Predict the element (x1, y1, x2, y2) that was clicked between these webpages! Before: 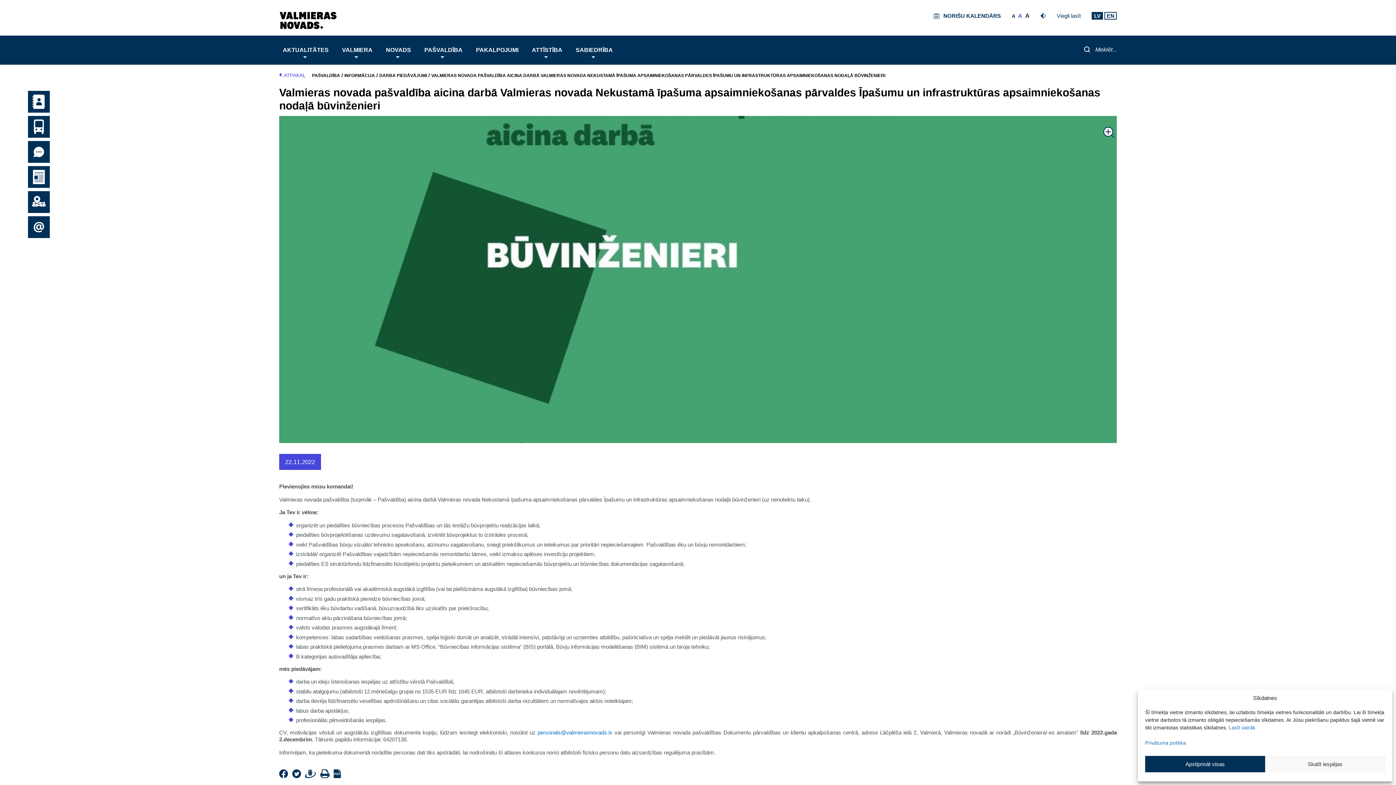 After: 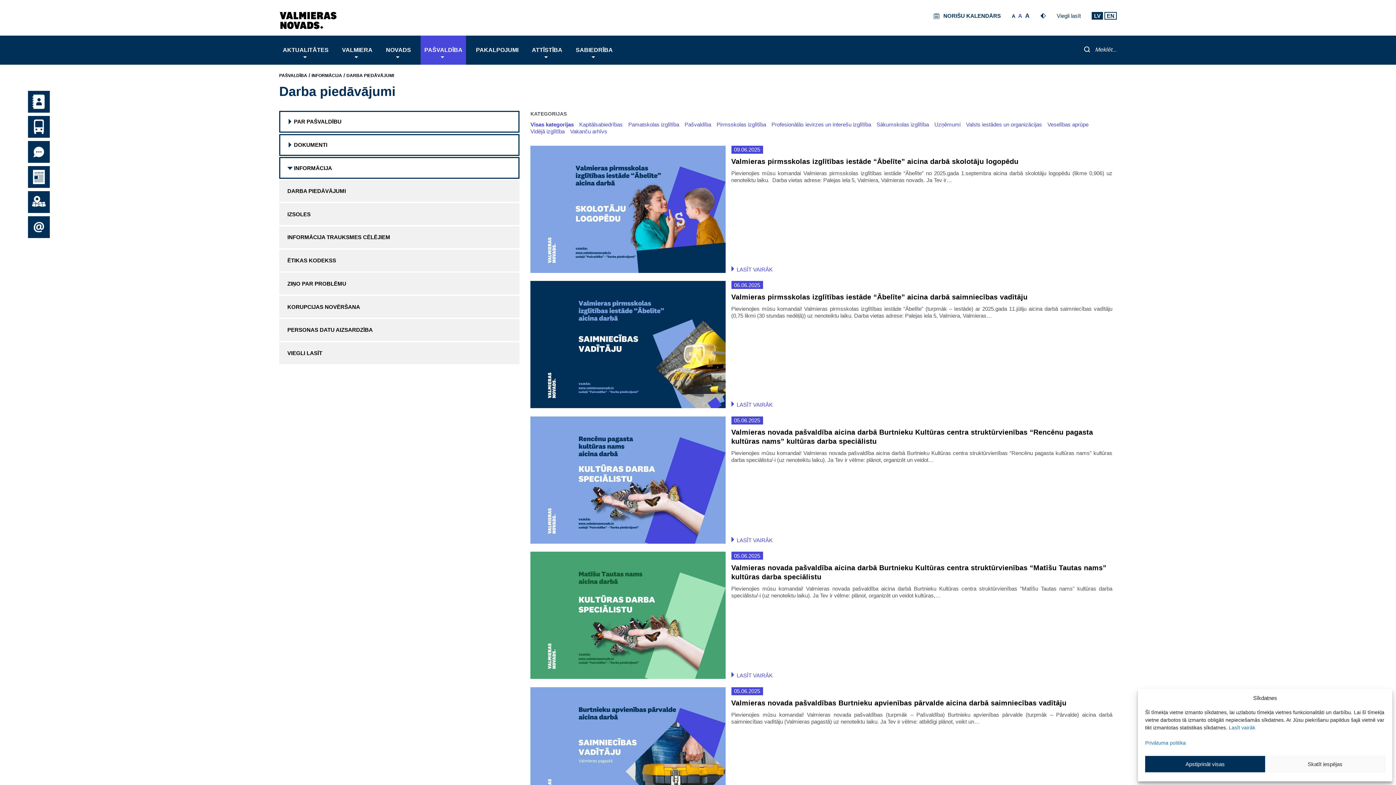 Action: bbox: (279, 72, 305, 78) label: ATPAKAĻ